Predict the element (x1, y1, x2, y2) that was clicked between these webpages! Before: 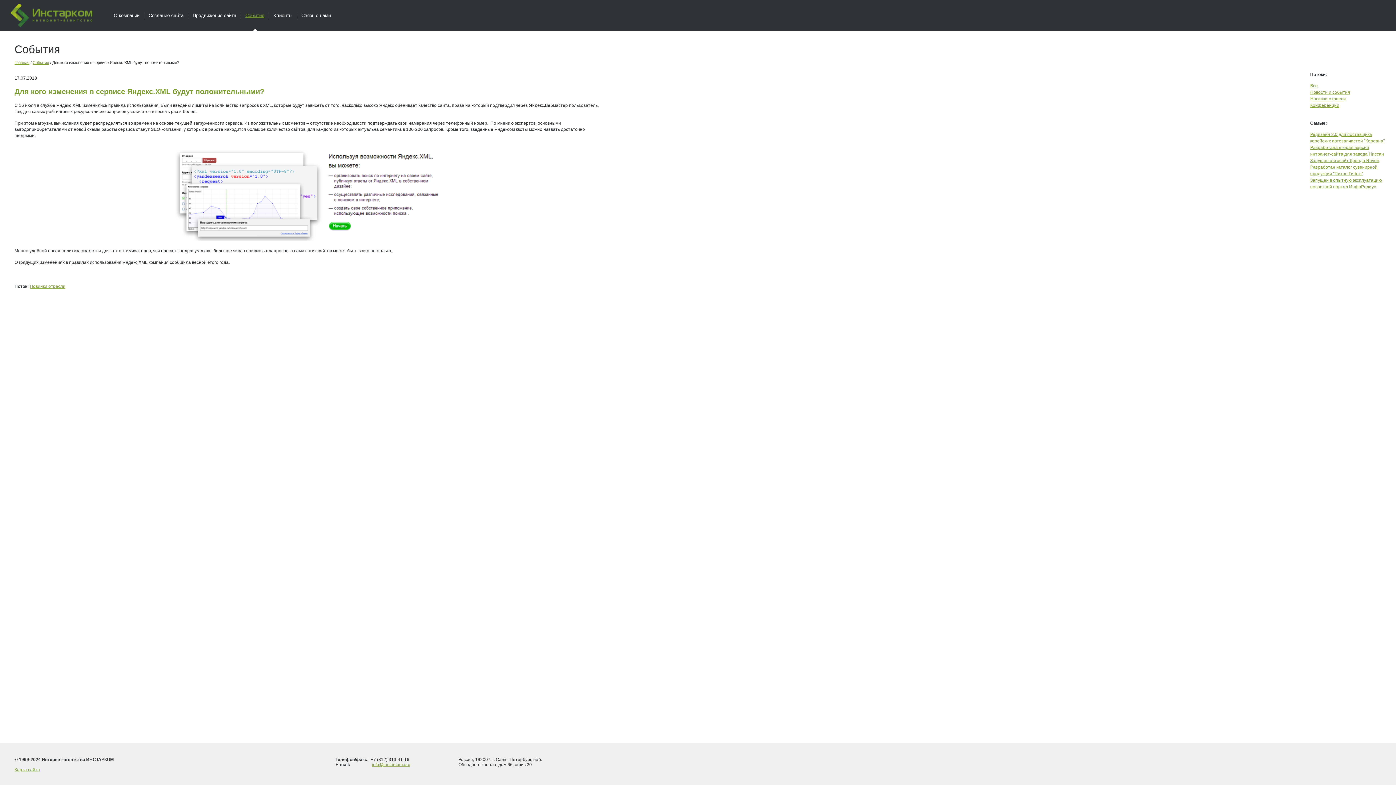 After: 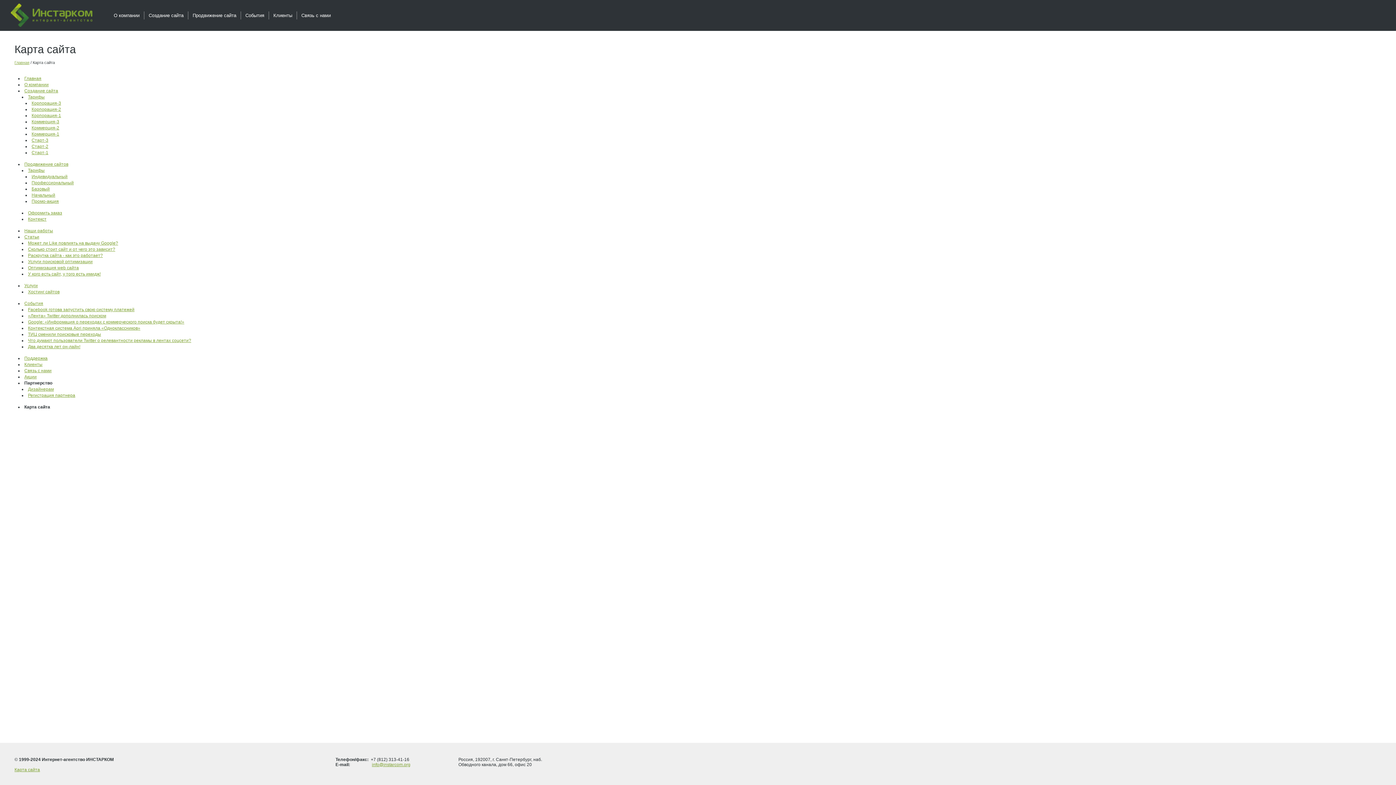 Action: label: Карта сайта bbox: (14, 767, 40, 772)